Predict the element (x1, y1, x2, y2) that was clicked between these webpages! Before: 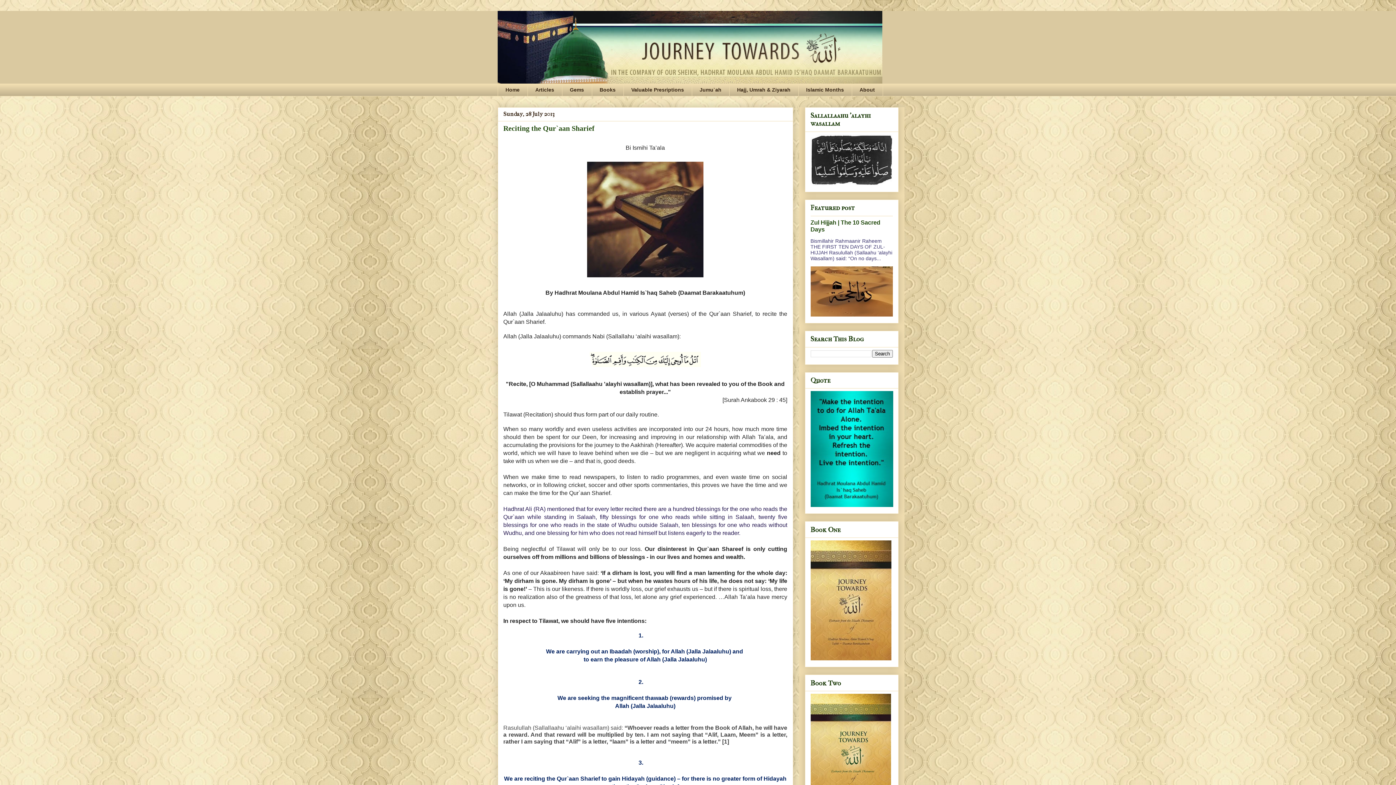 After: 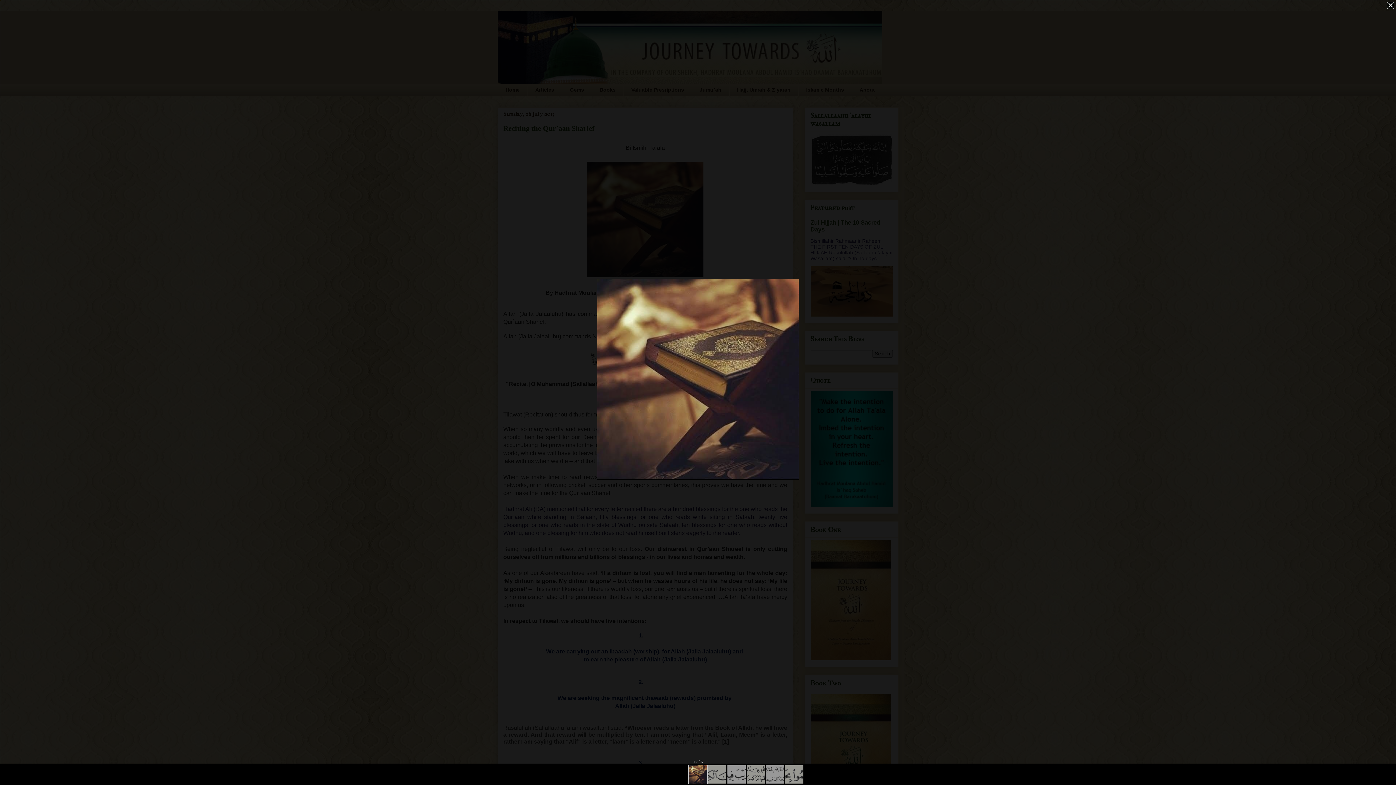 Action: bbox: (584, 276, 706, 281)